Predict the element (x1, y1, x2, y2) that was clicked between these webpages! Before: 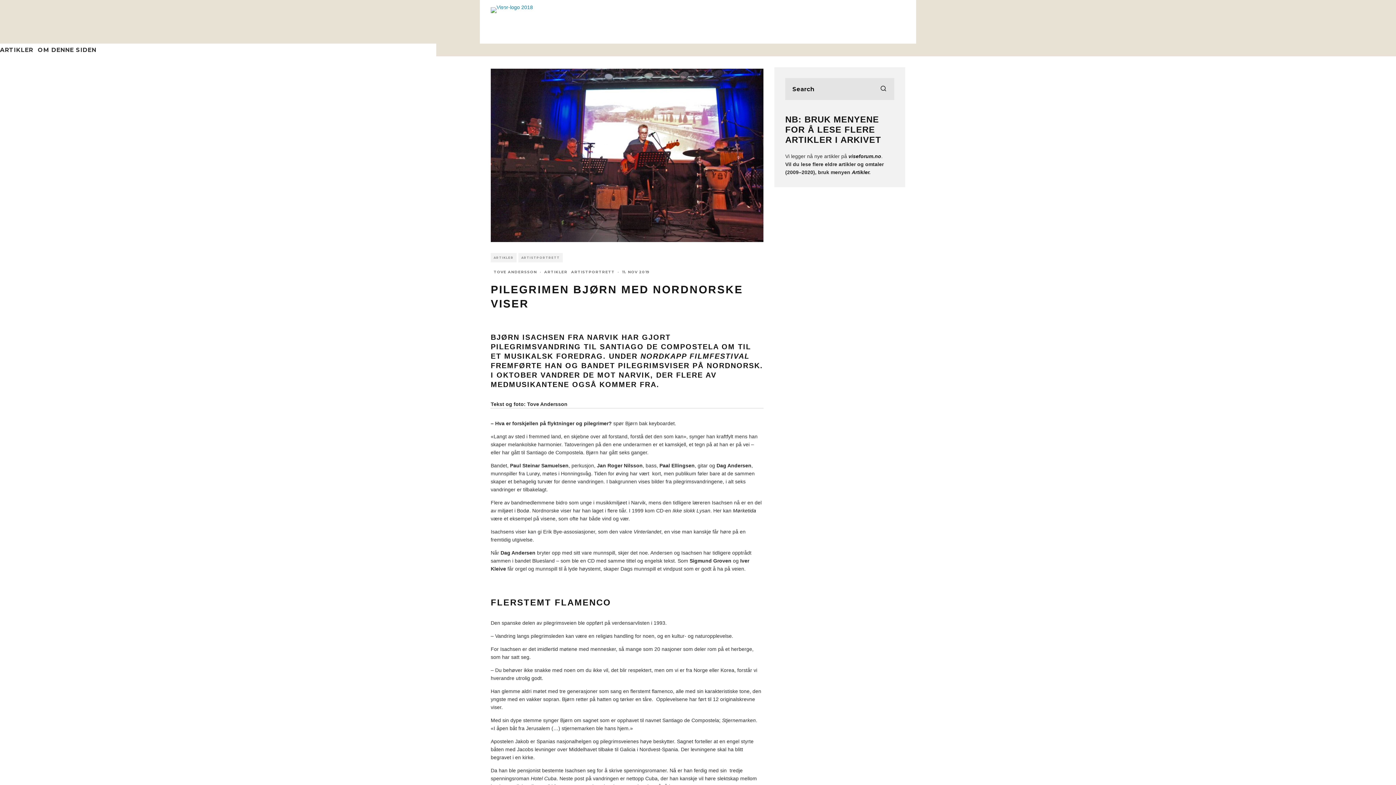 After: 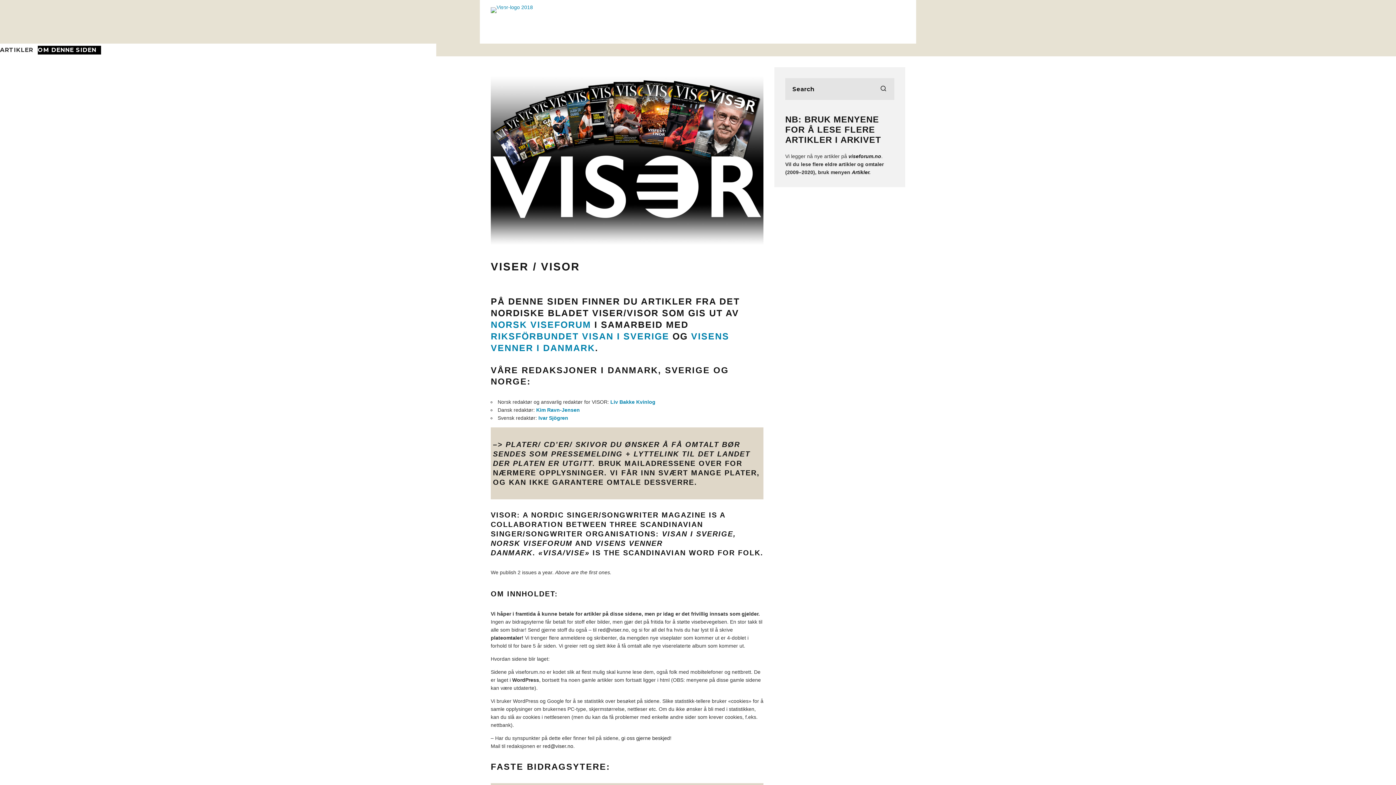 Action: bbox: (37, 45, 101, 54) label: OM DENNE SIDEN